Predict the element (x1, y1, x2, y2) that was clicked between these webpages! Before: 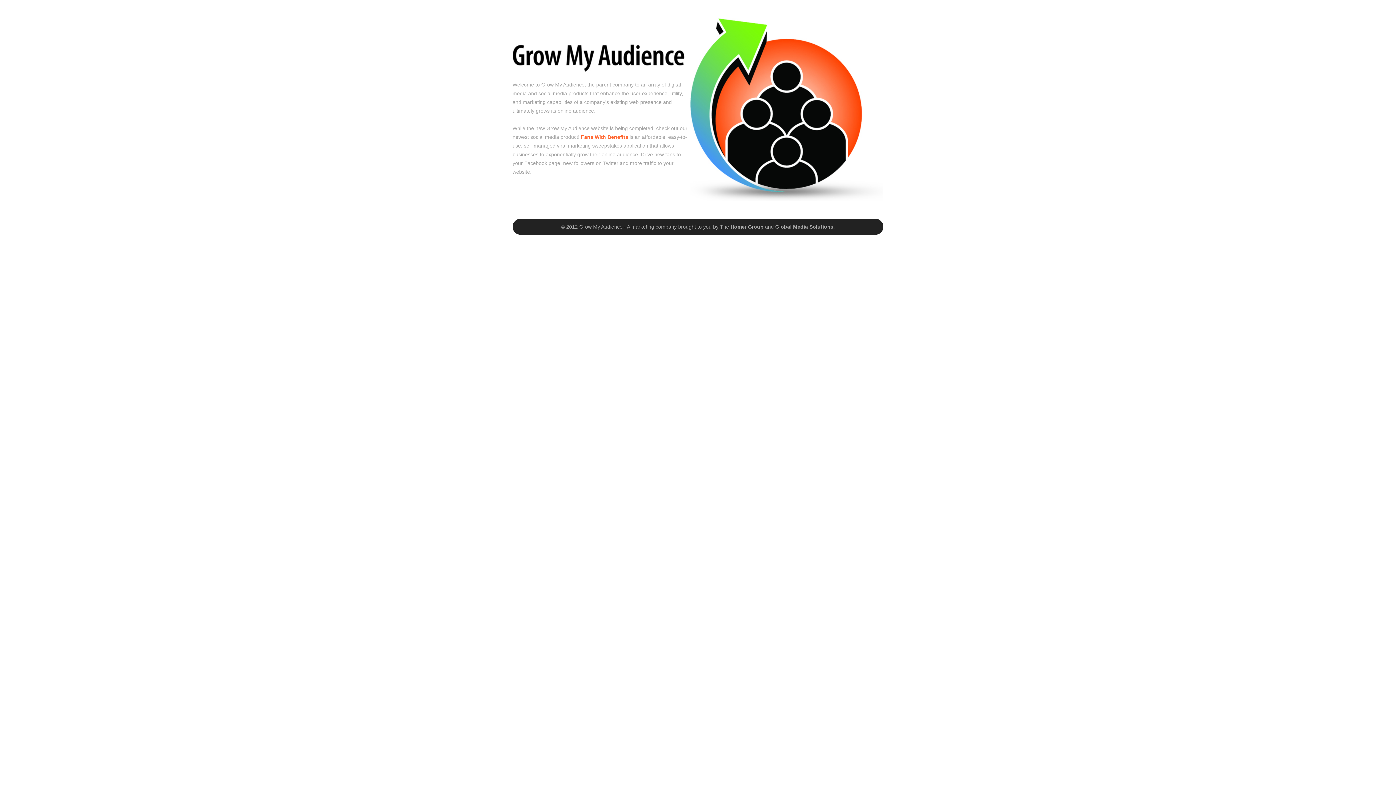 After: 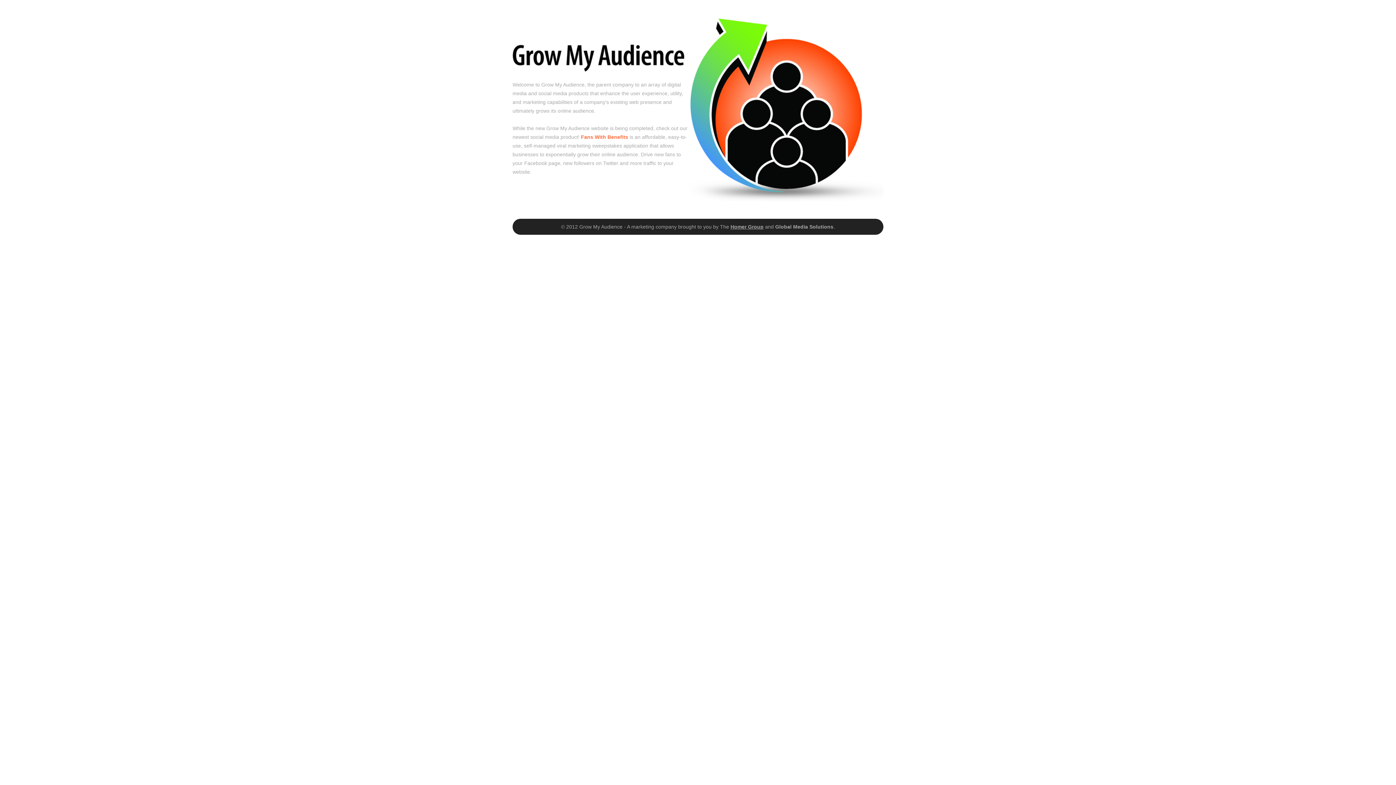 Action: label: Homer Group bbox: (730, 224, 763, 229)